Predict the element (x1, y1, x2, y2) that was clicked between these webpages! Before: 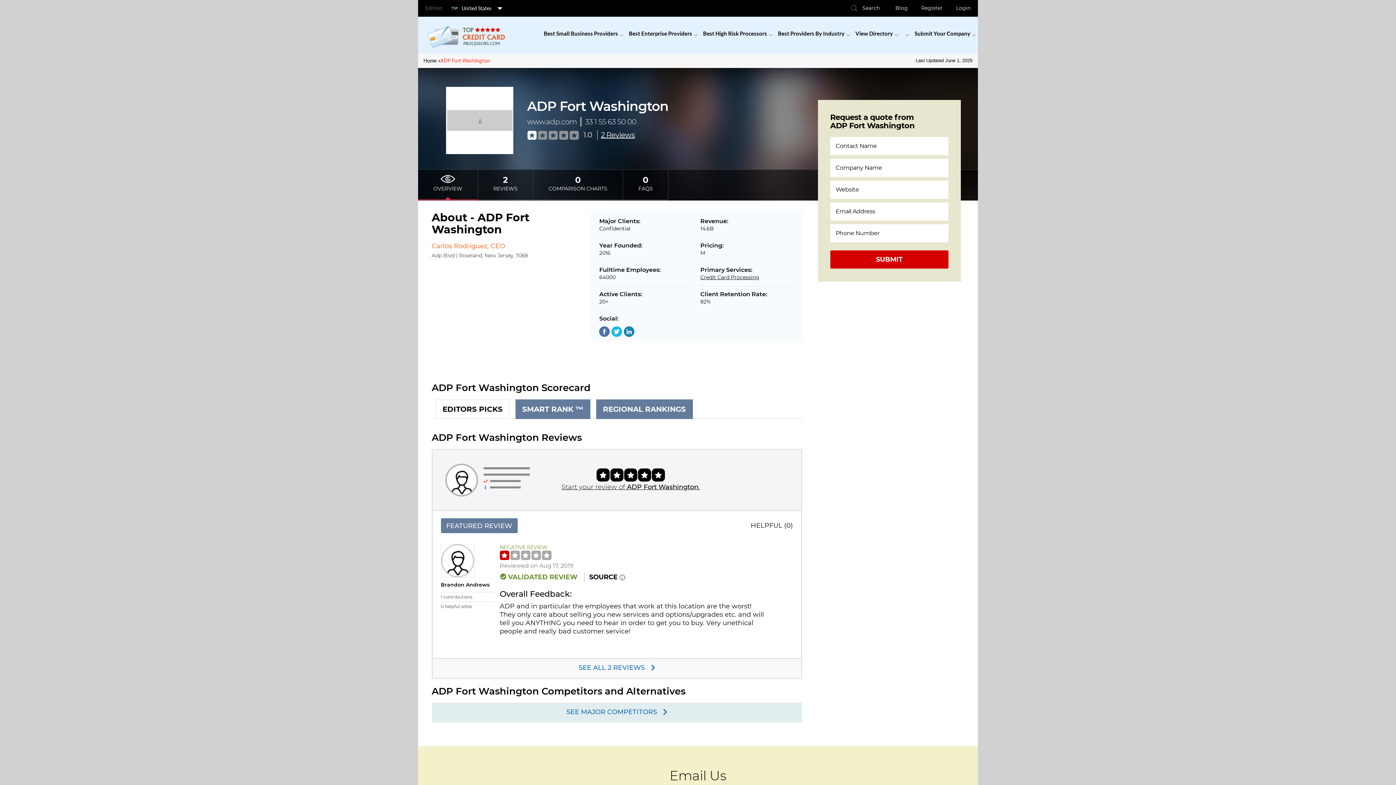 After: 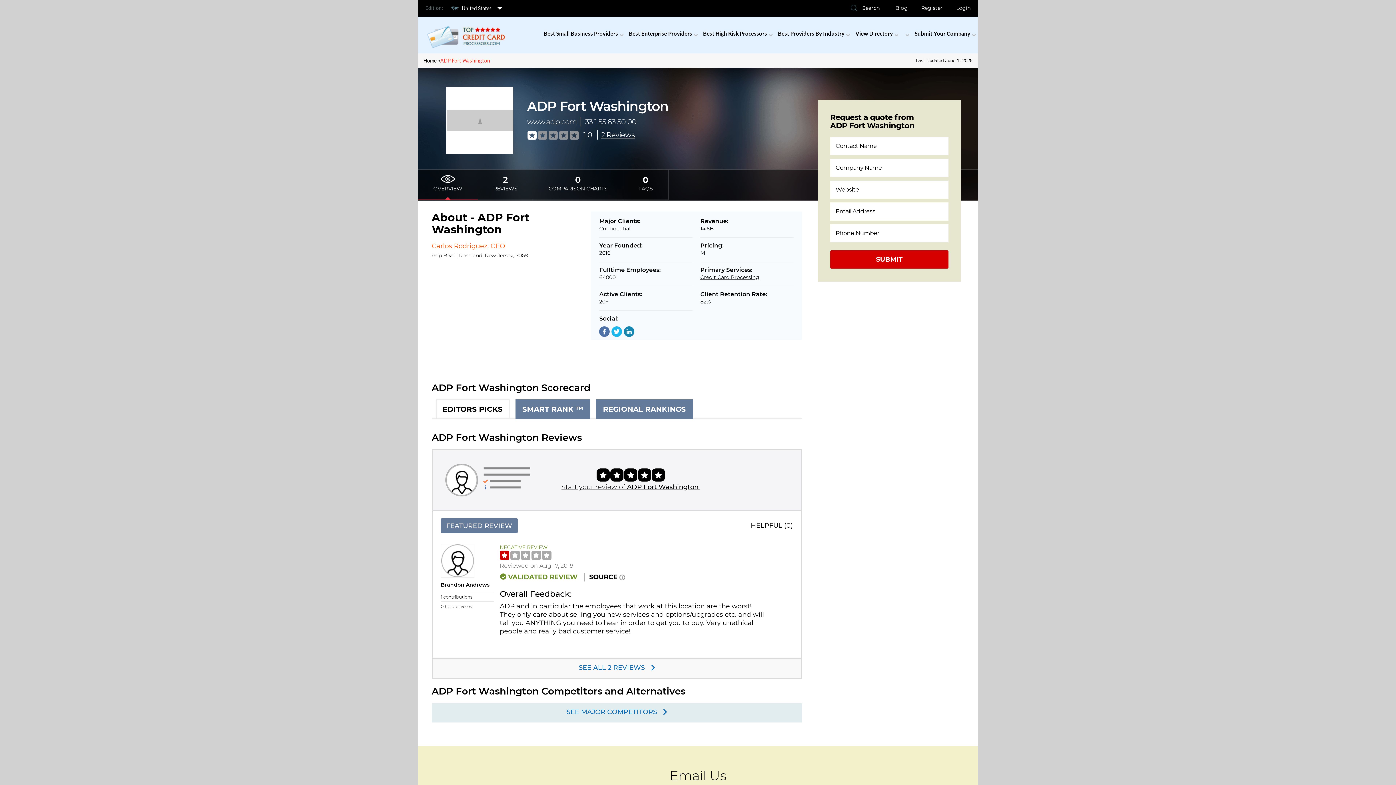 Action: bbox: (611, 327, 622, 335)